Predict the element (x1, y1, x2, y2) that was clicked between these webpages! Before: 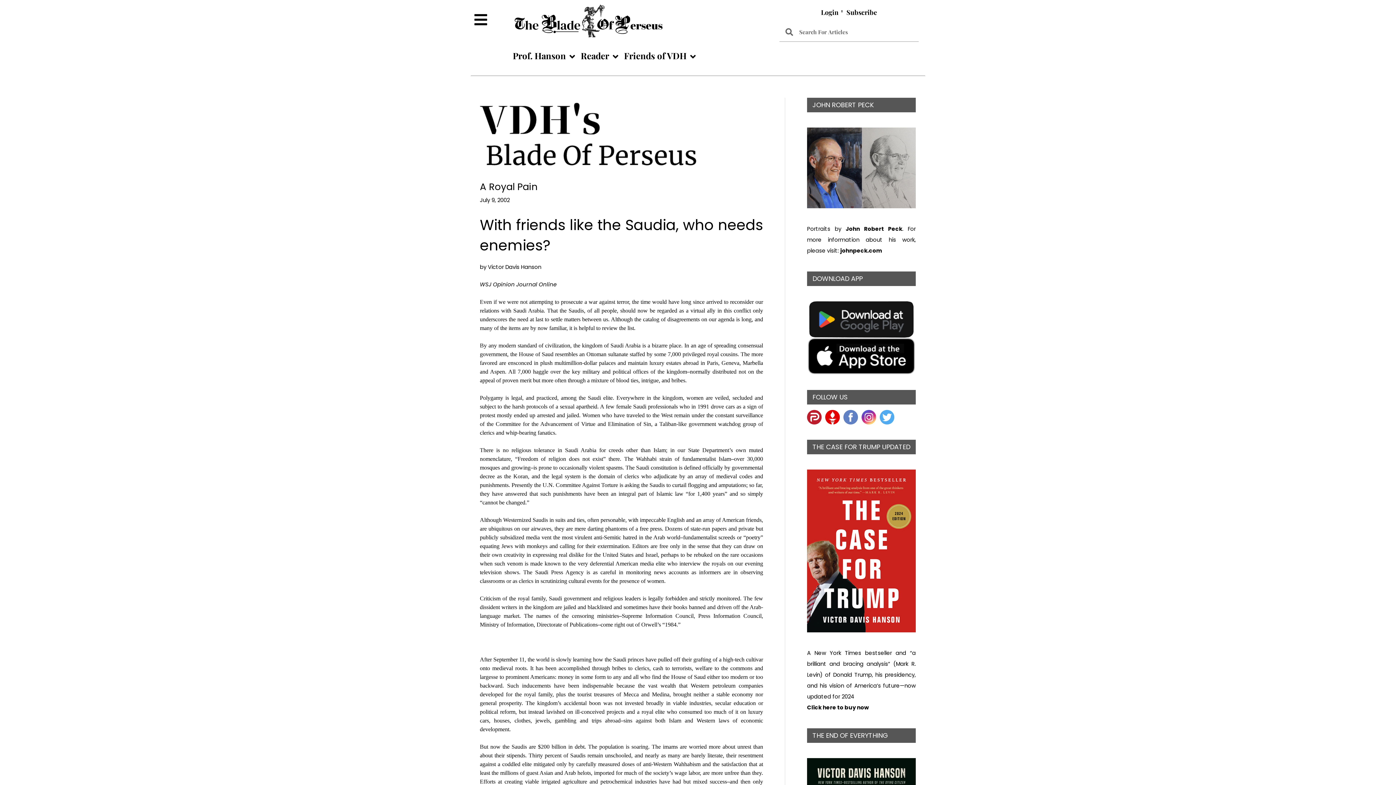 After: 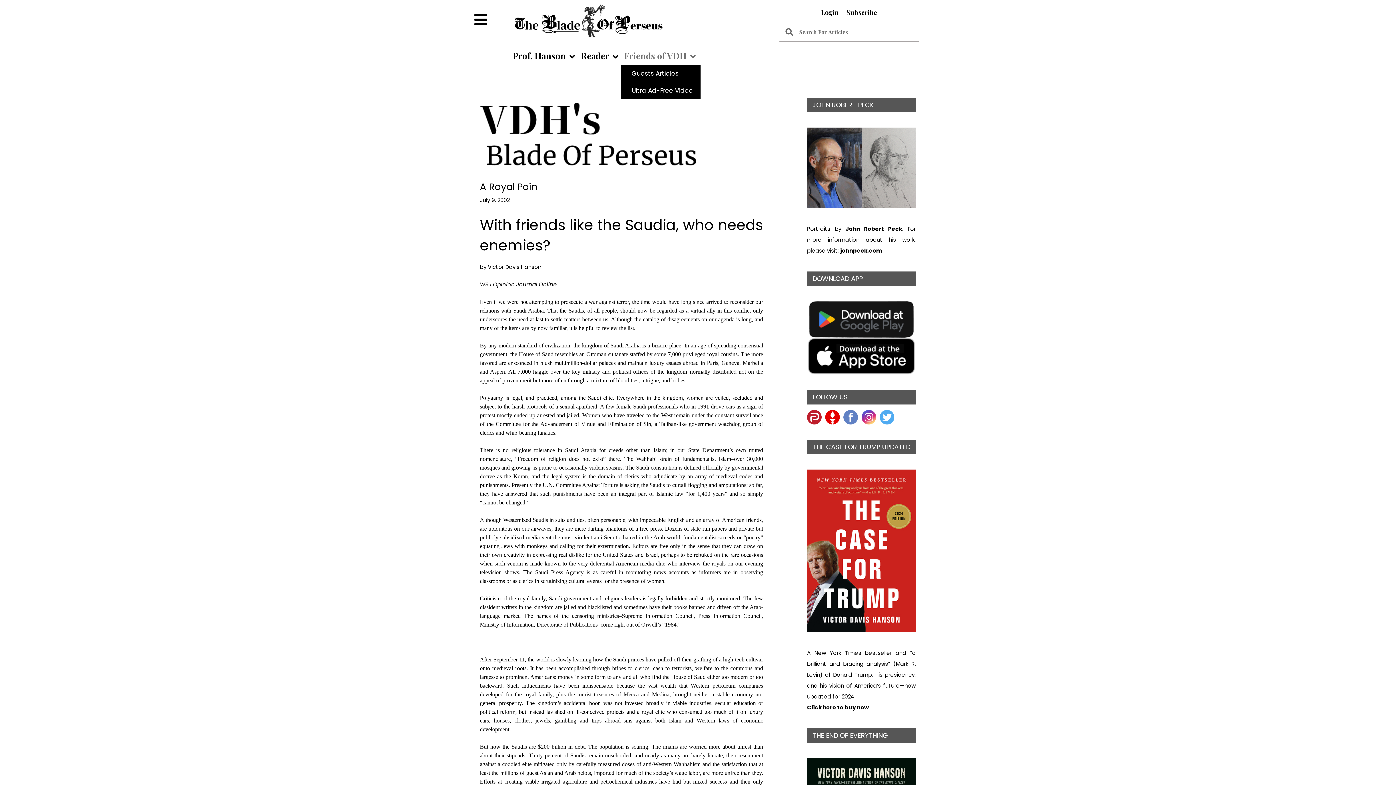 Action: bbox: (621, 46, 698, 64) label: Friends of VDH